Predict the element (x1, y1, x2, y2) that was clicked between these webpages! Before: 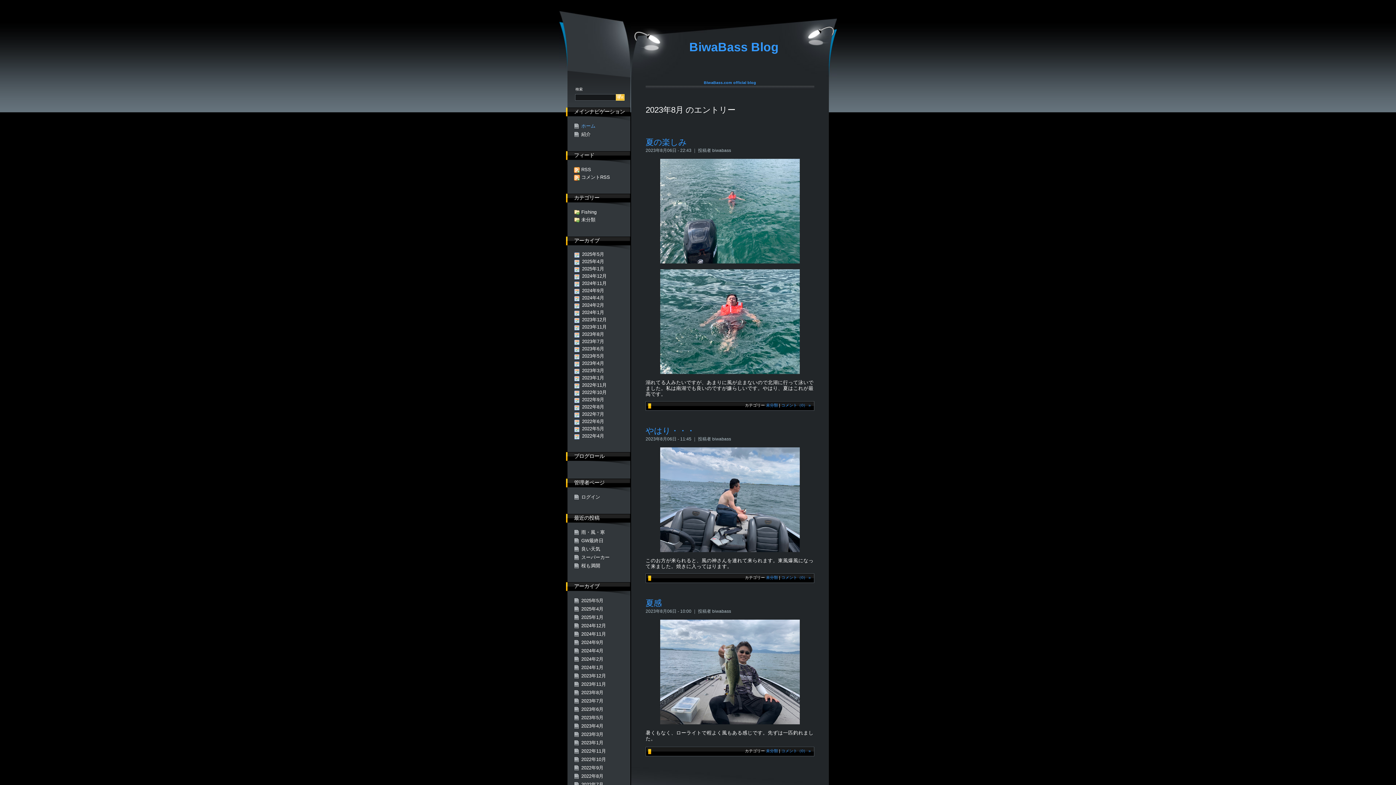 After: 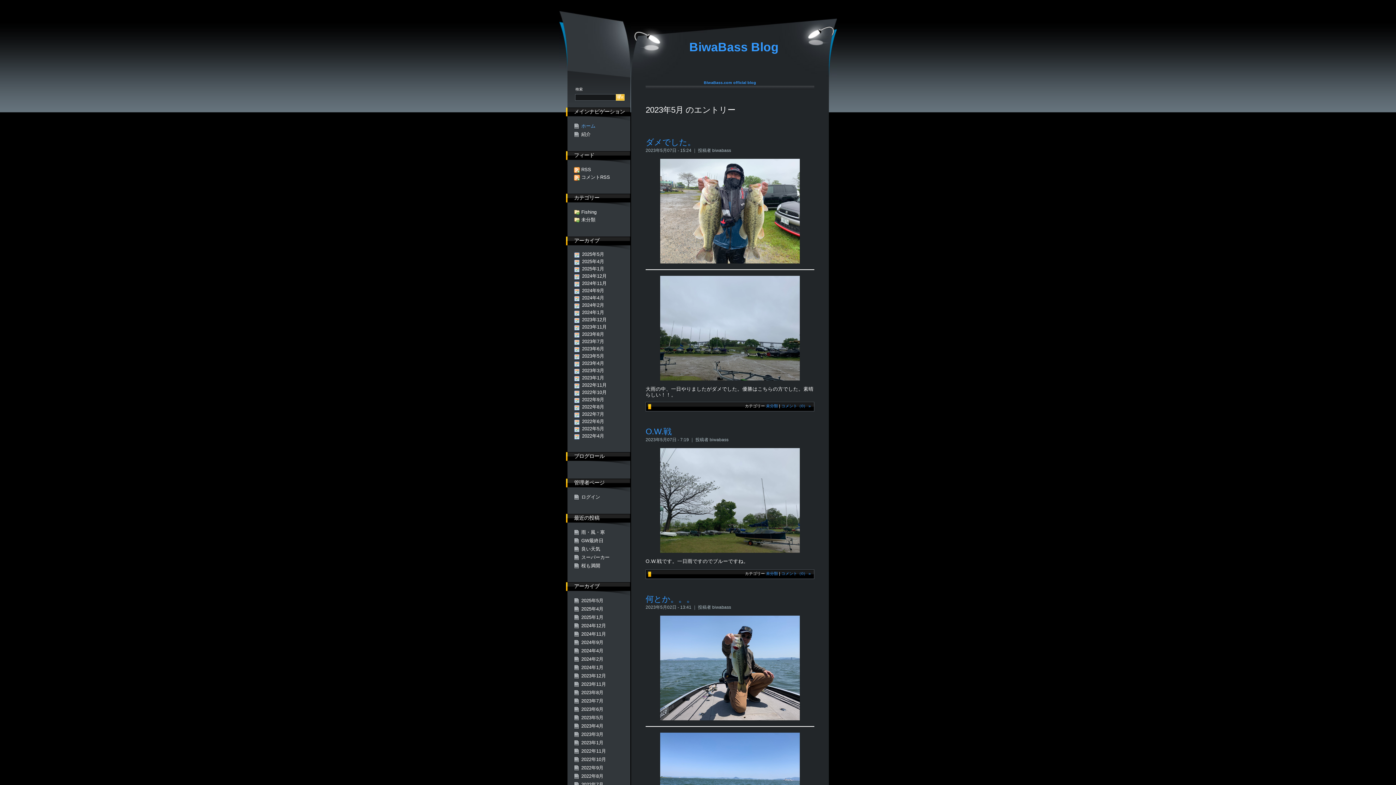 Action: bbox: (582, 353, 604, 358) label: 2023年5月